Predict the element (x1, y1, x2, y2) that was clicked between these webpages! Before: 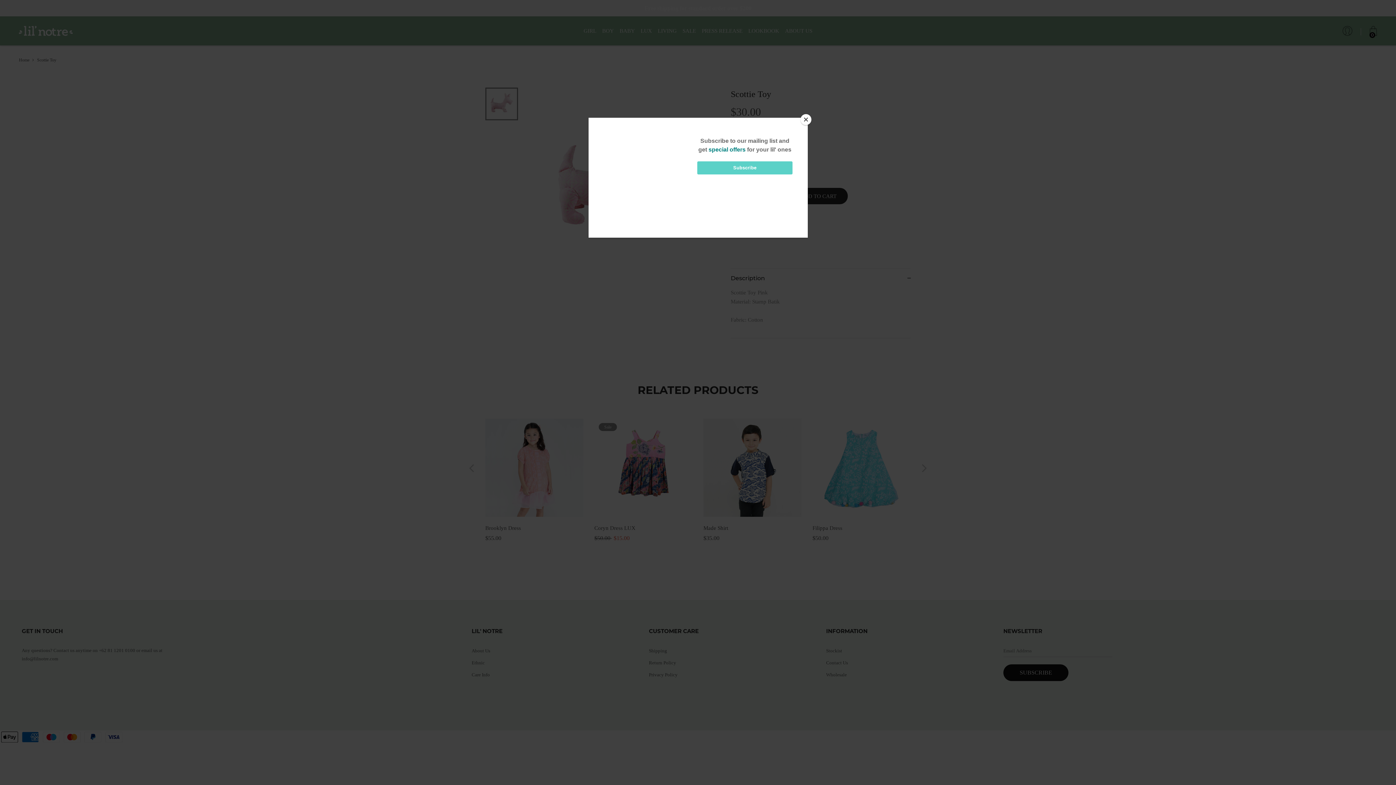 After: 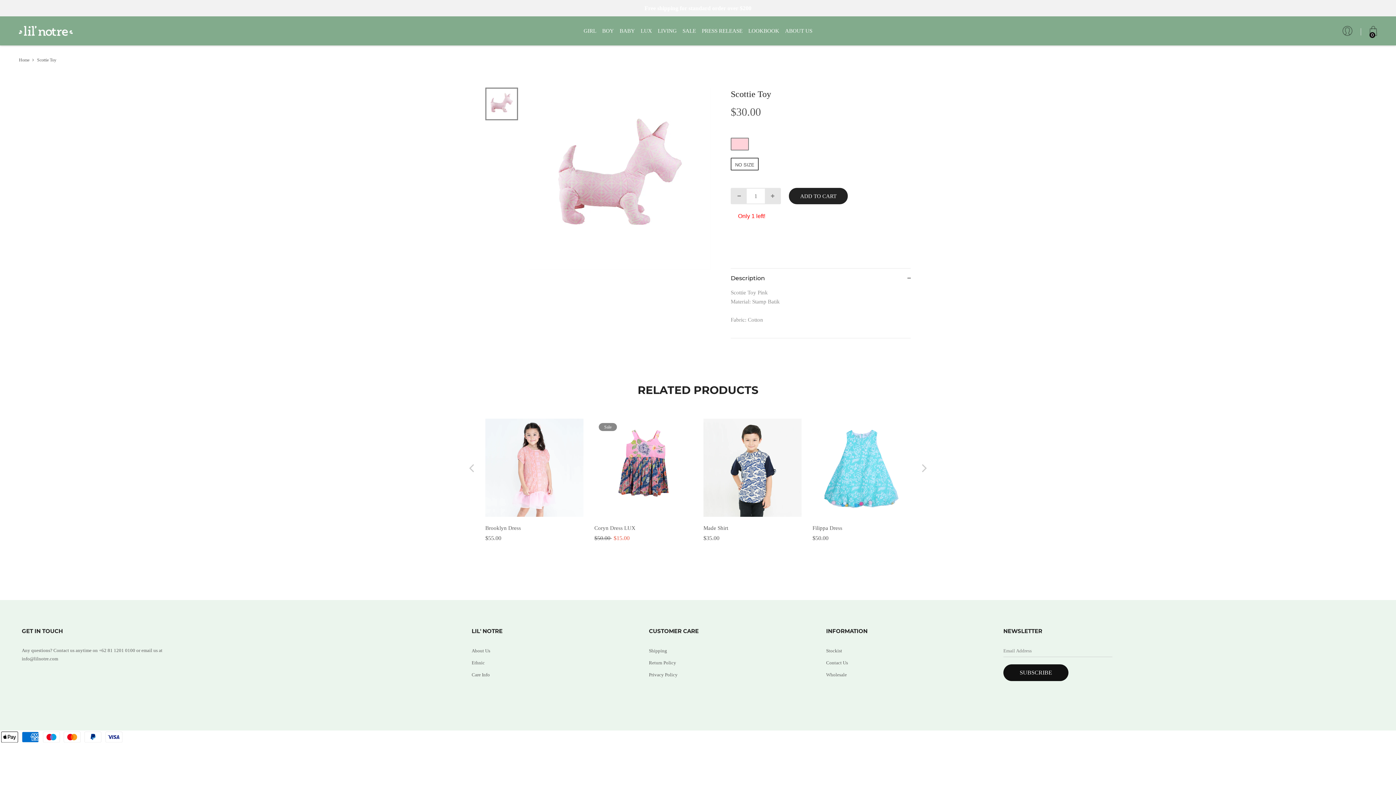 Action: bbox: (800, 114, 811, 125) label: Close